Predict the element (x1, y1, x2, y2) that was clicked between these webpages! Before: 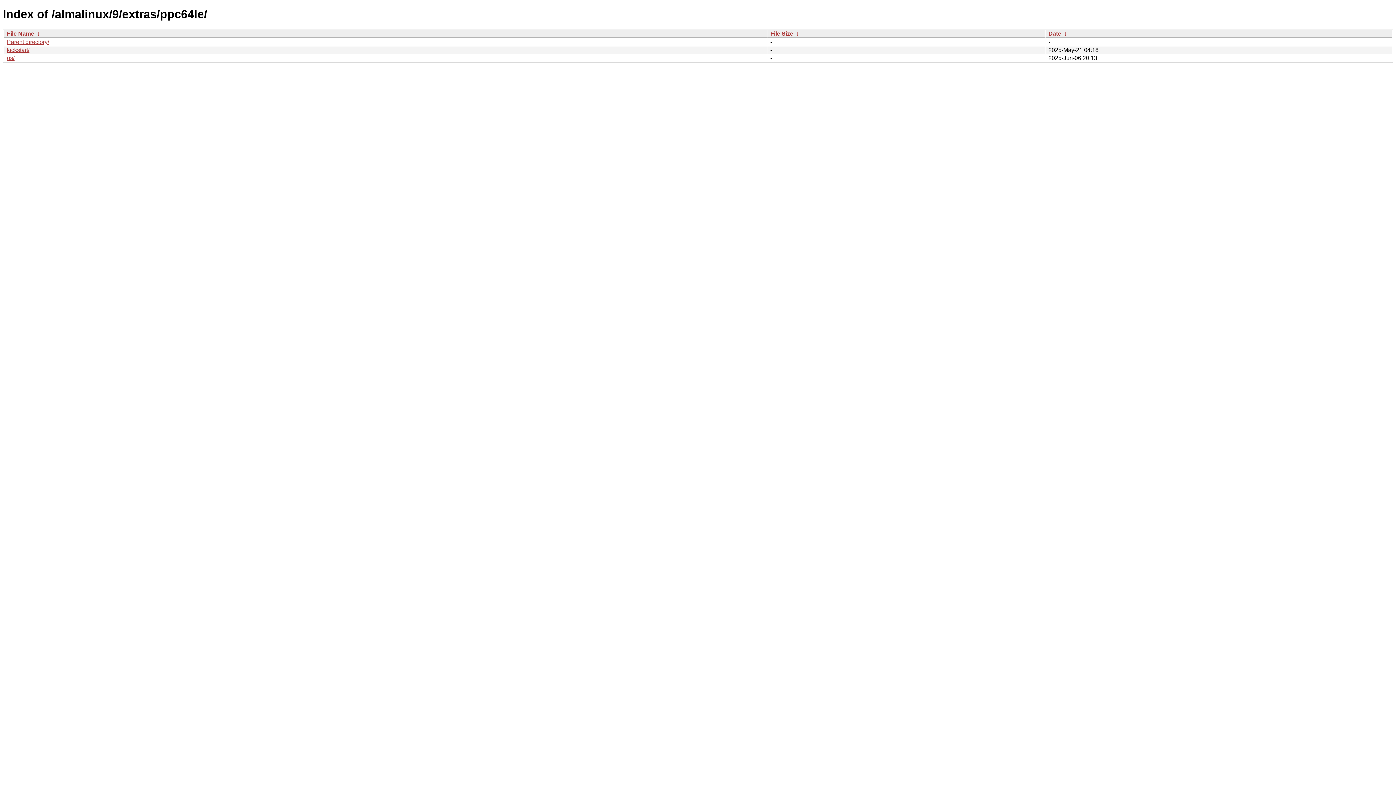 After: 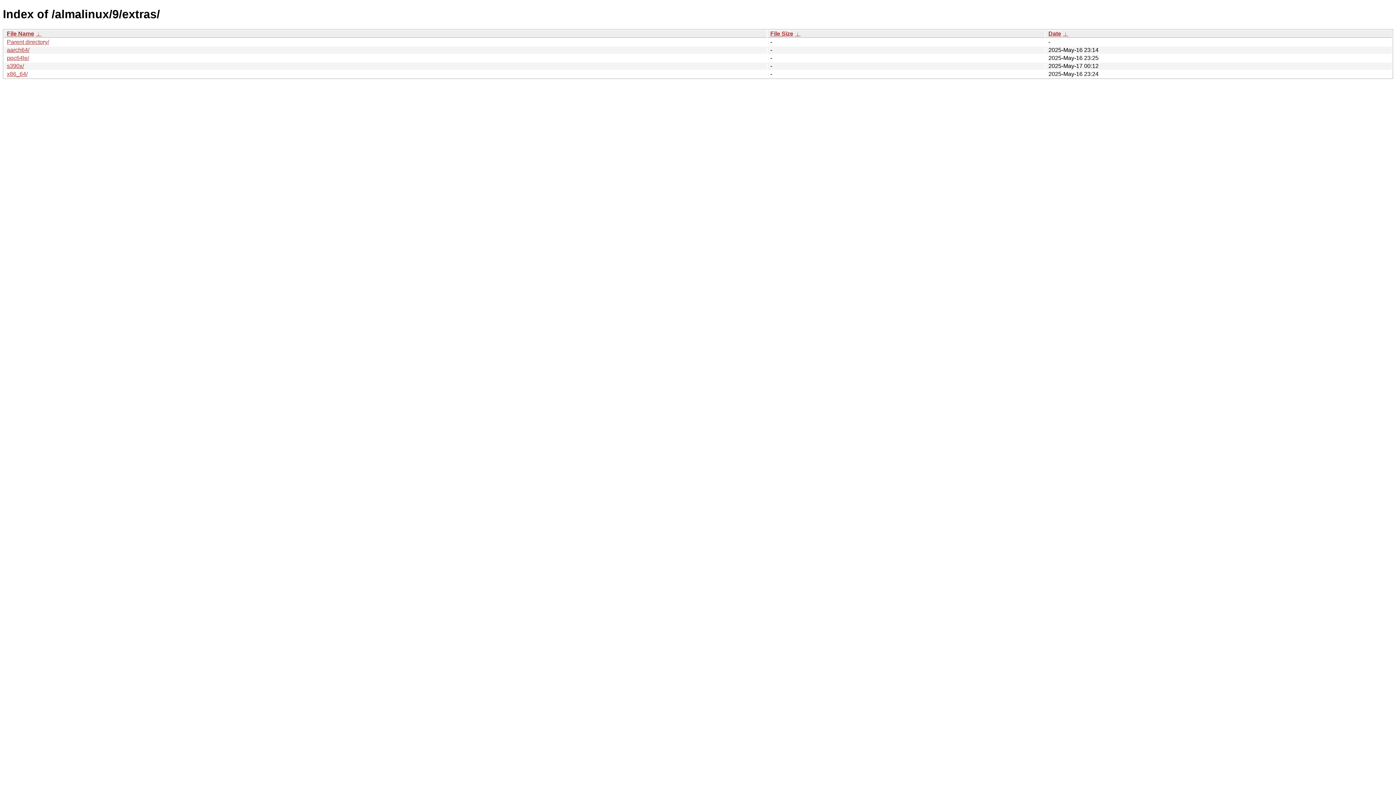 Action: bbox: (6, 38, 49, 45) label: Parent directory/